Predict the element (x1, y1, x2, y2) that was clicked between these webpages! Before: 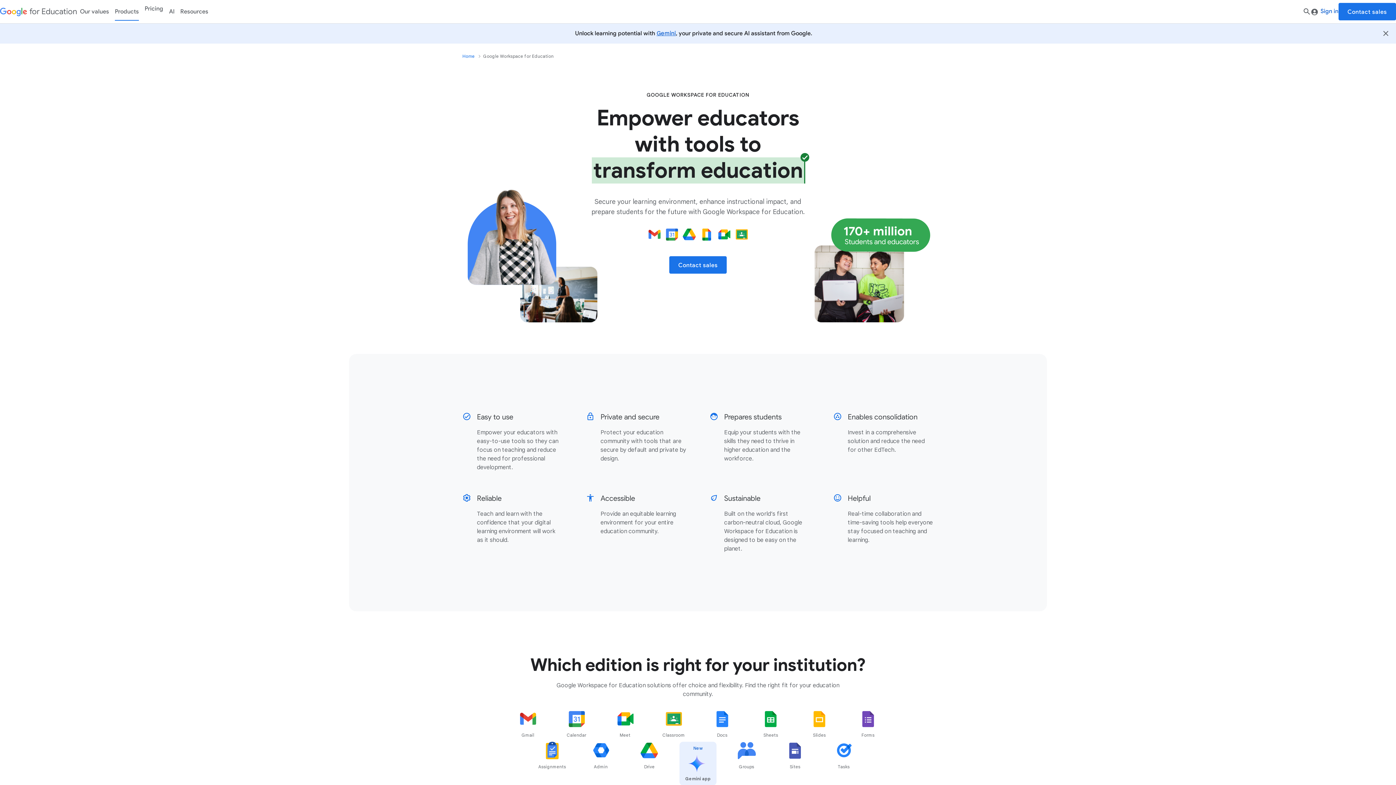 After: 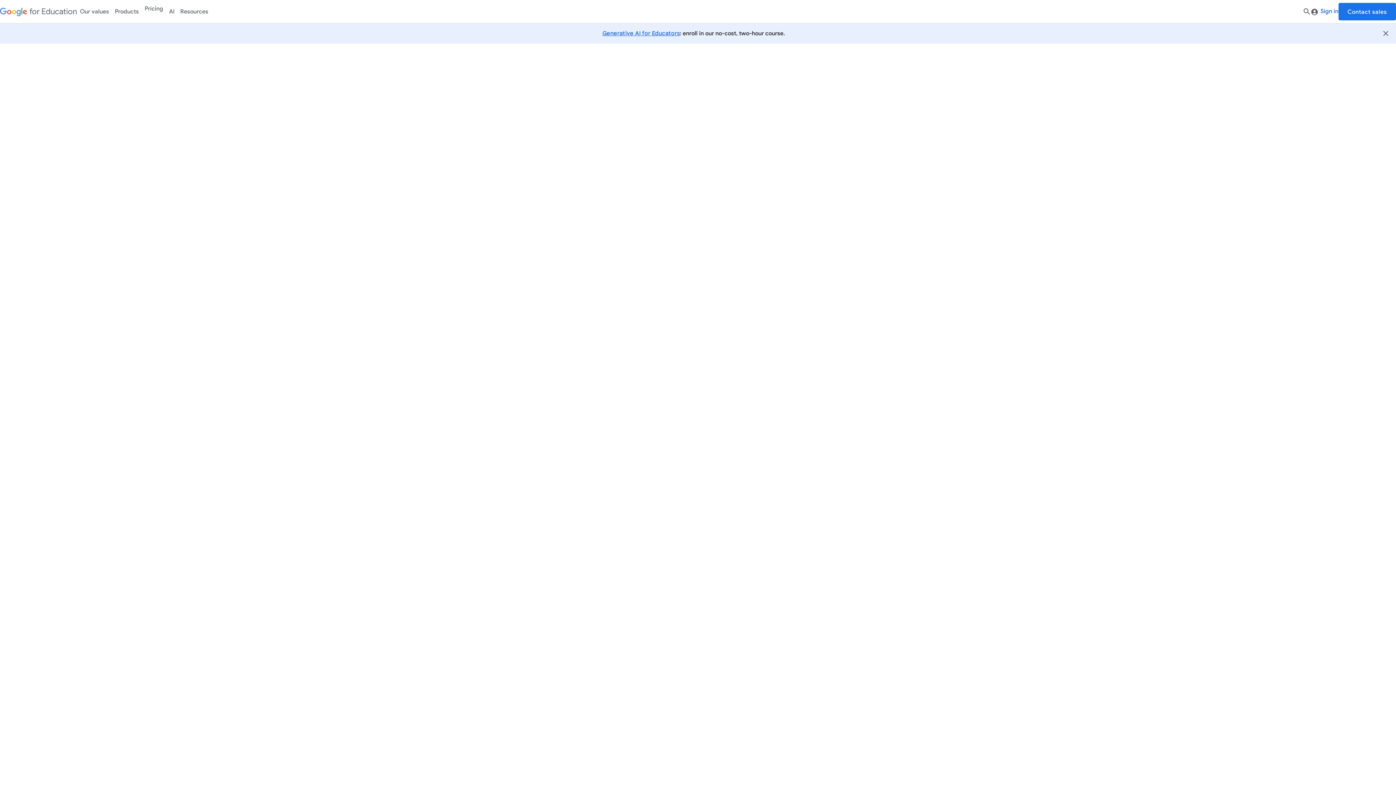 Action: bbox: (0, 6, 77, 16) label: for Education